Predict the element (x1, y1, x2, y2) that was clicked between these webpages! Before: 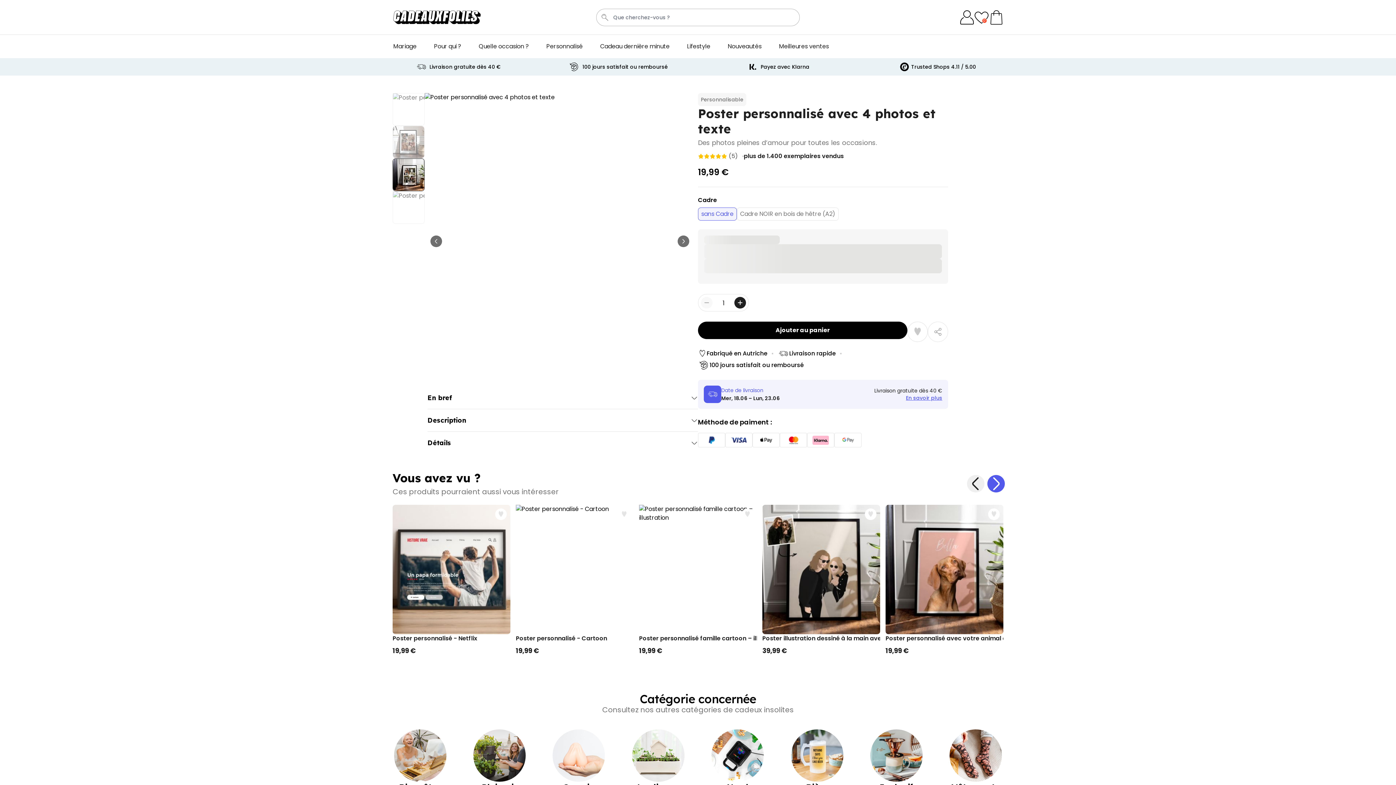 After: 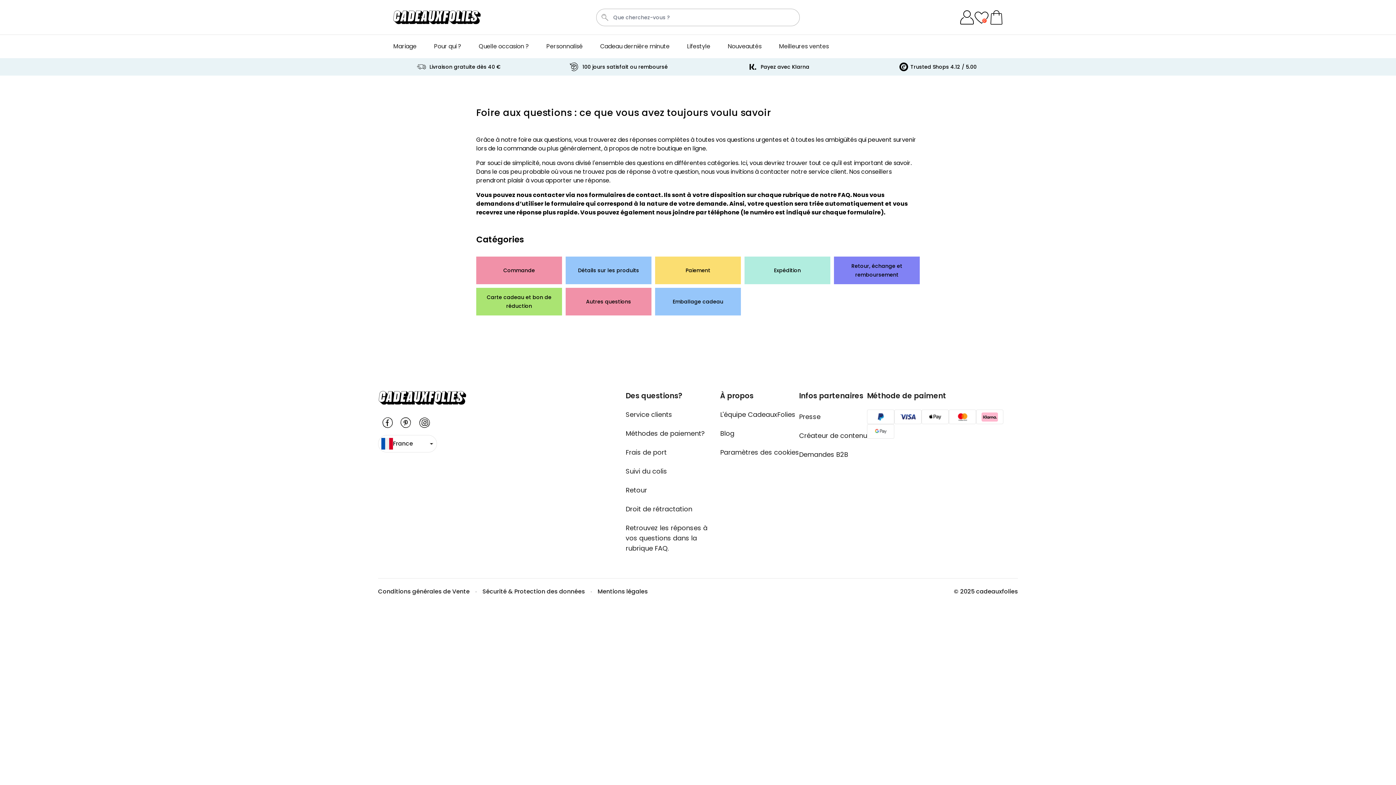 Action: label: Livraison gratuite dès 40 € bbox: (429, 63, 500, 70)